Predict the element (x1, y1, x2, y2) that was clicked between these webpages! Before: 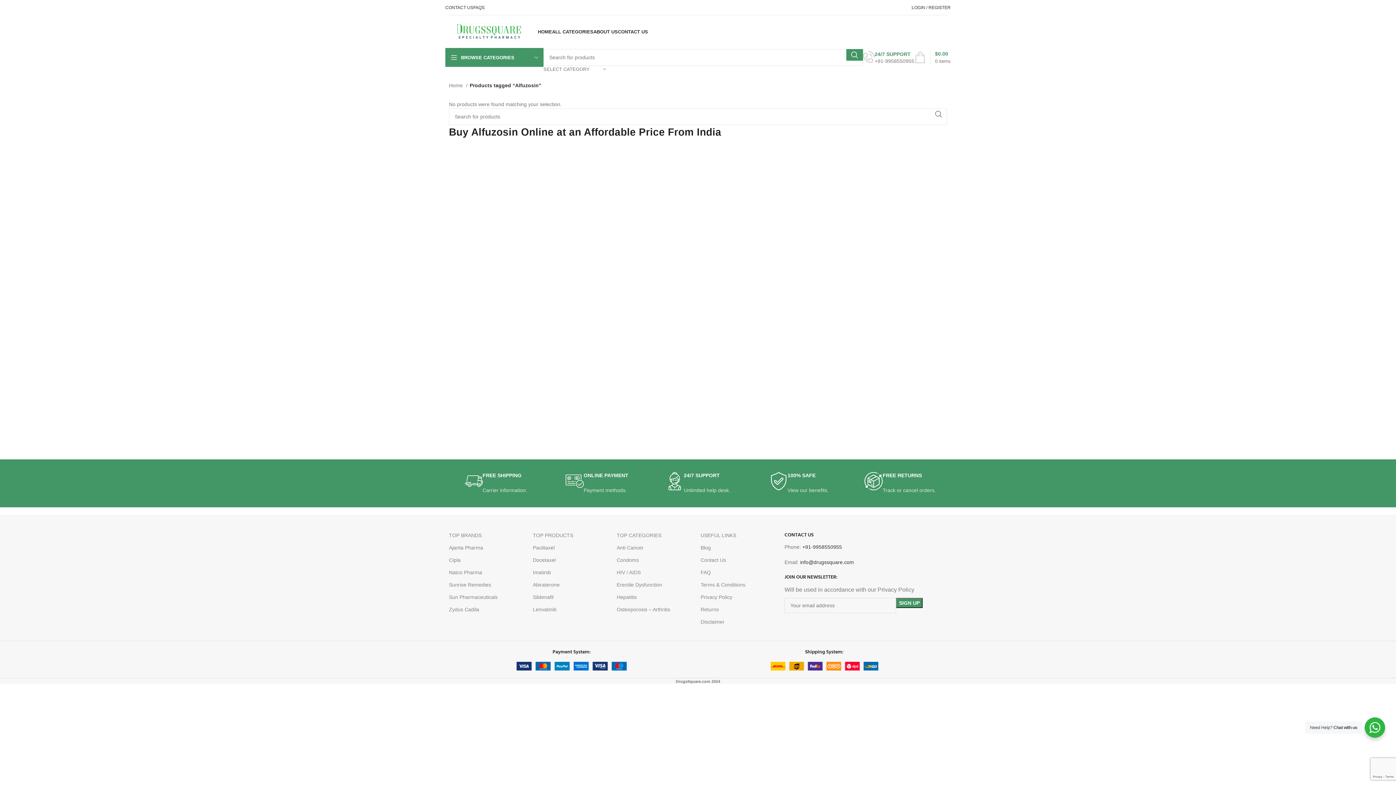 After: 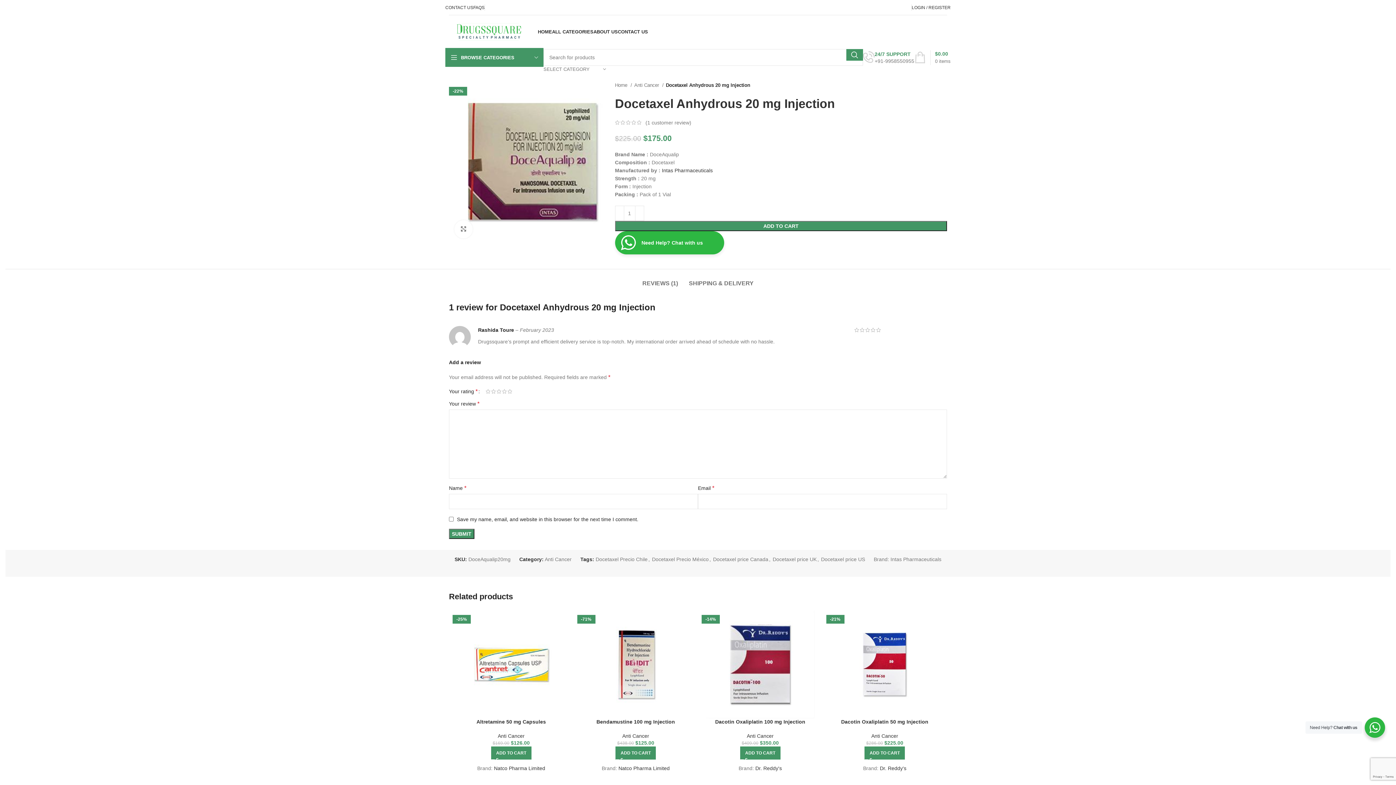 Action: bbox: (532, 554, 609, 566) label: Docetaxel